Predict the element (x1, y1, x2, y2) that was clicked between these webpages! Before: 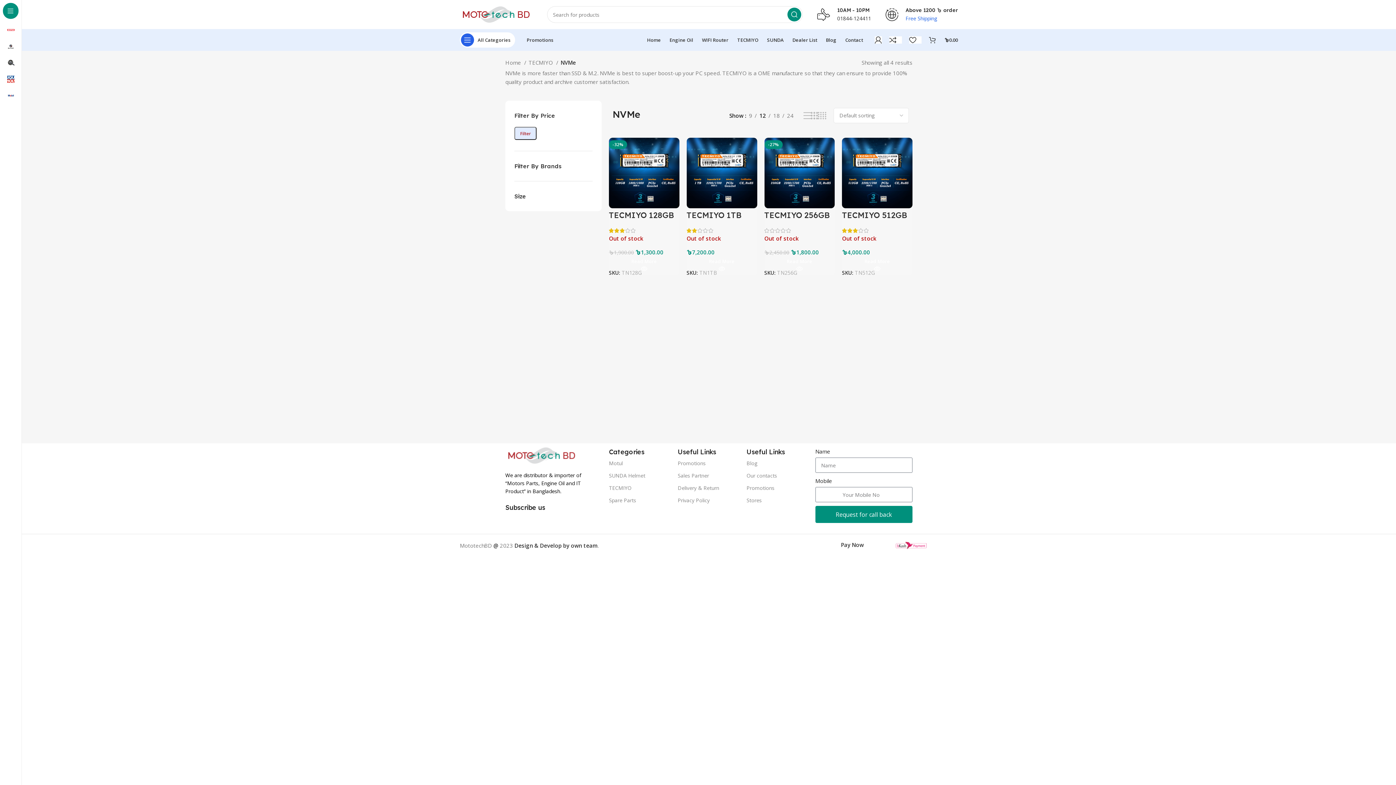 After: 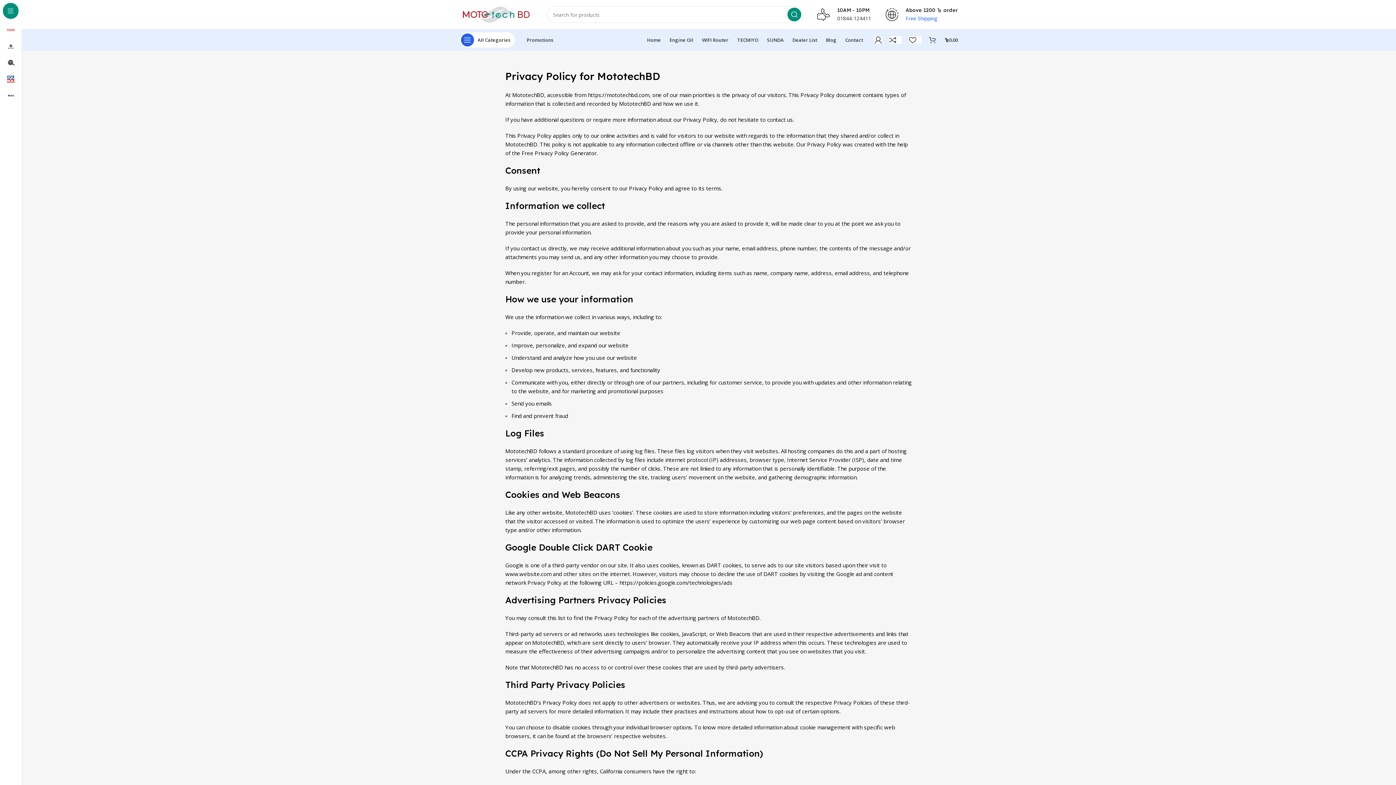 Action: bbox: (677, 494, 739, 506) label: Privacy Policy